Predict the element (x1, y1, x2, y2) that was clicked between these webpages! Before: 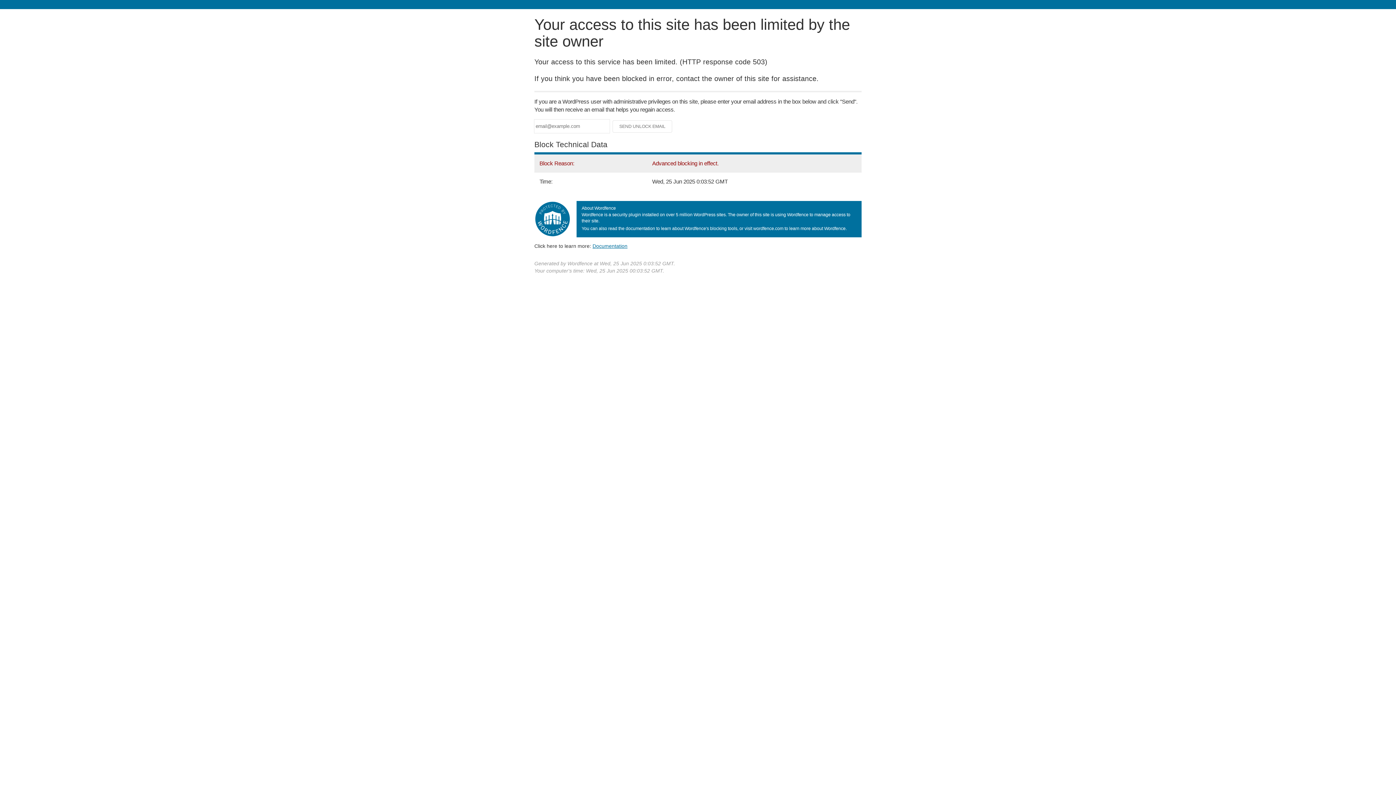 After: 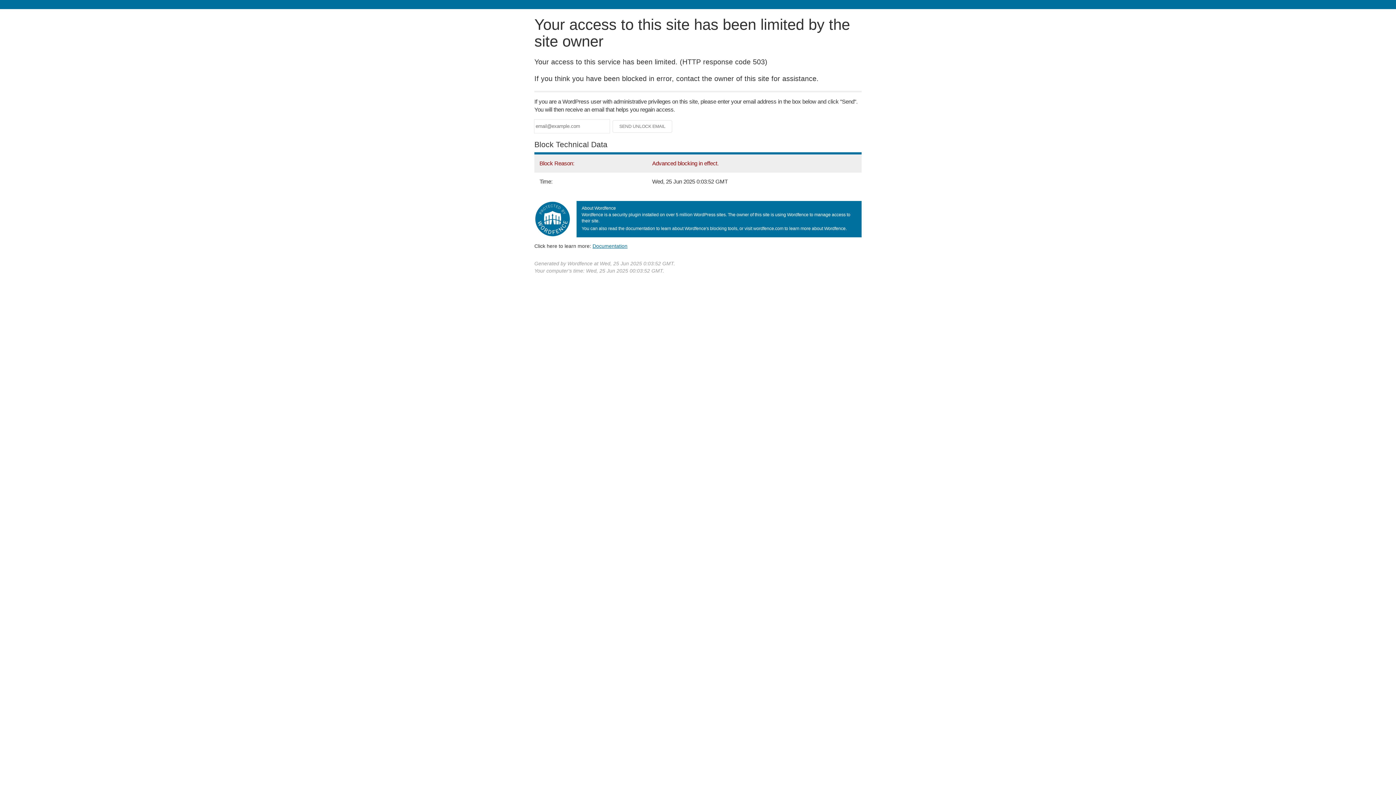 Action: label: Documentation bbox: (592, 243, 627, 248)